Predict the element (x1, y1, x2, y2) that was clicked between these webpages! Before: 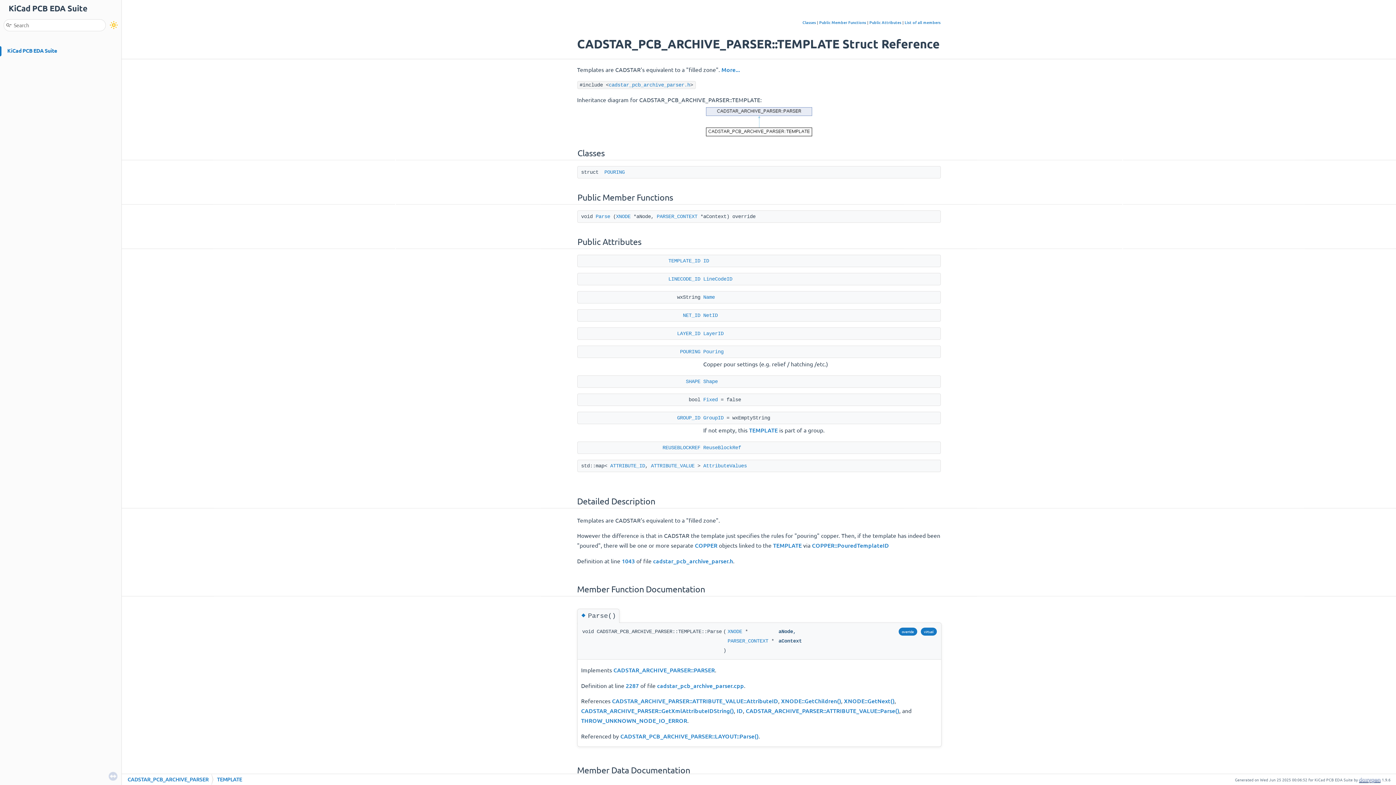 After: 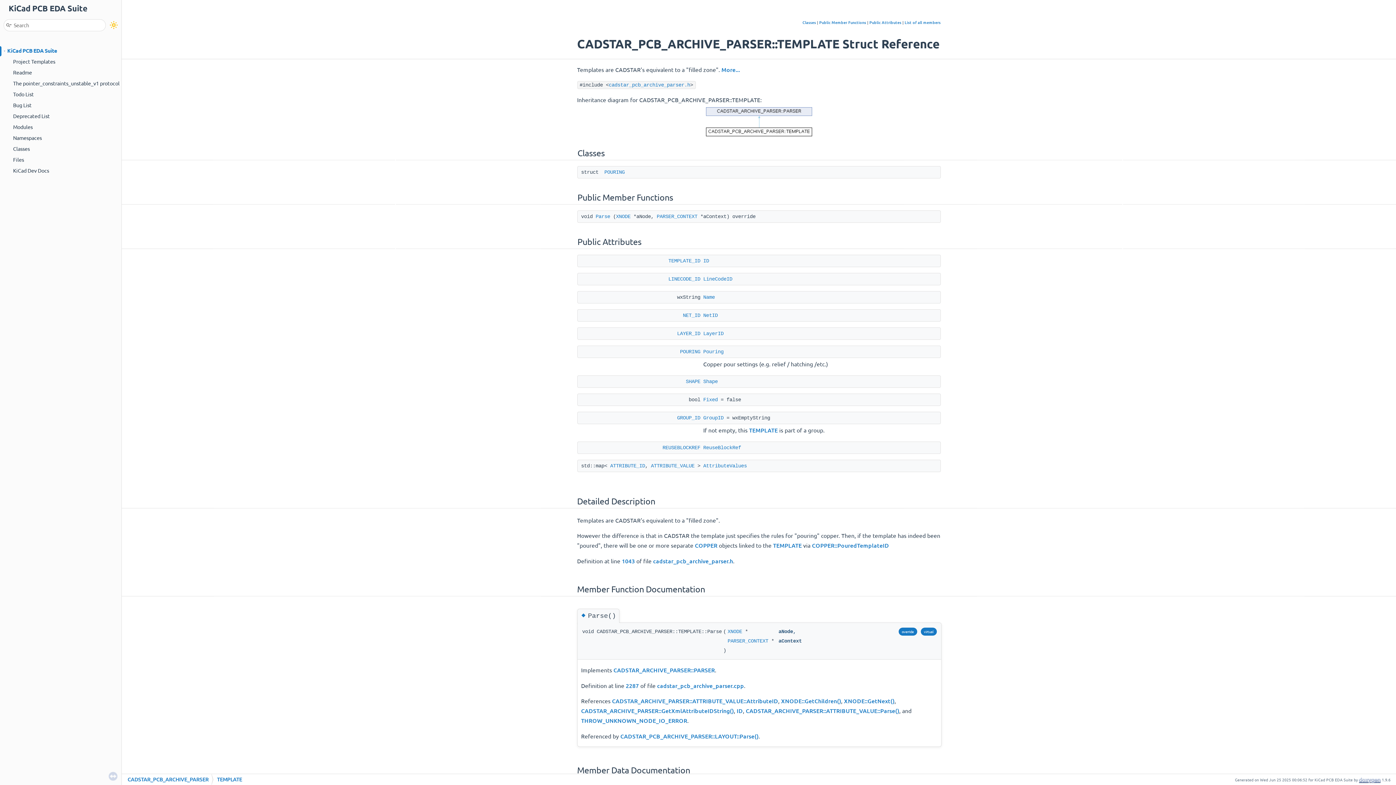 Action: label: ► bbox: (0, 46, 6, 54)